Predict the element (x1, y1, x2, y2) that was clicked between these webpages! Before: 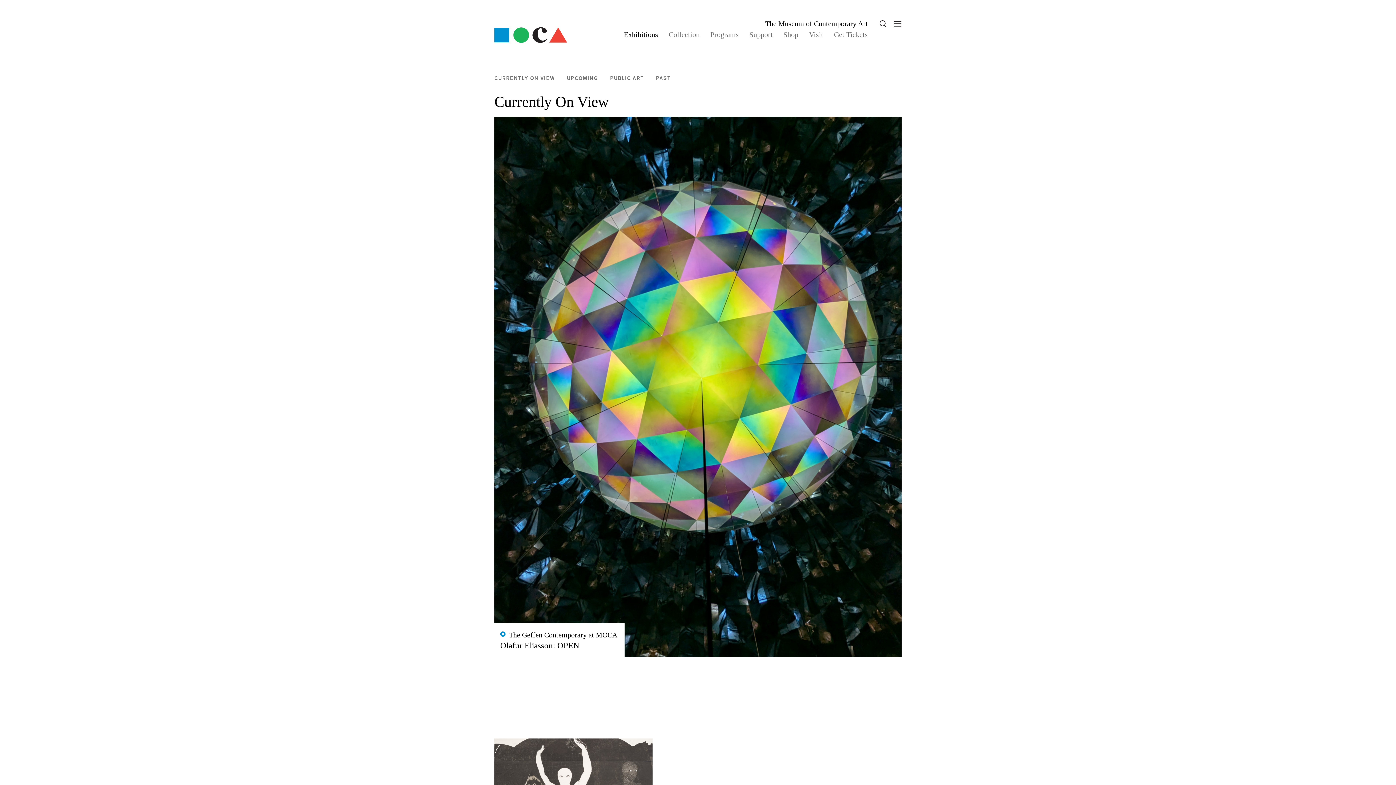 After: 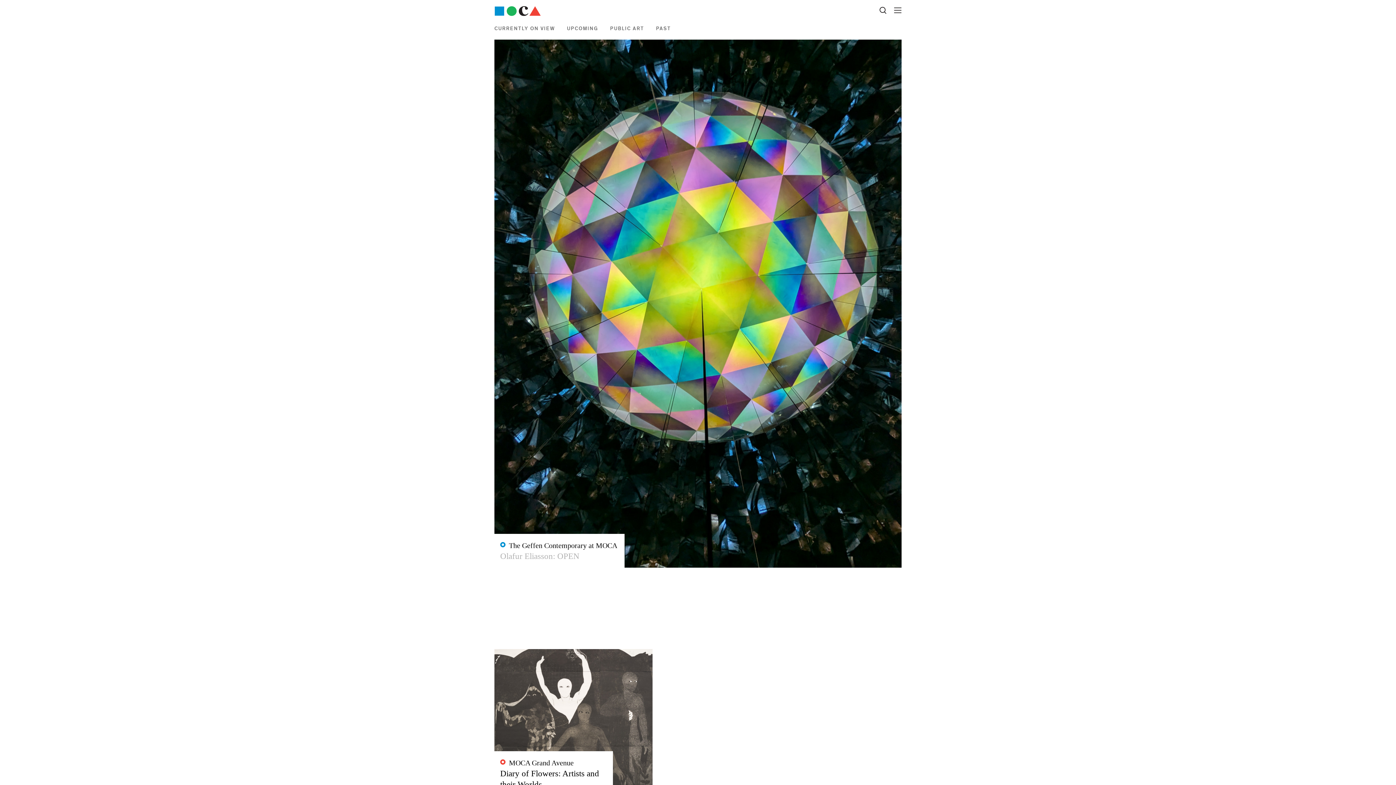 Action: bbox: (494, 75, 555, 81) label: CURRENTLY ON VIEW